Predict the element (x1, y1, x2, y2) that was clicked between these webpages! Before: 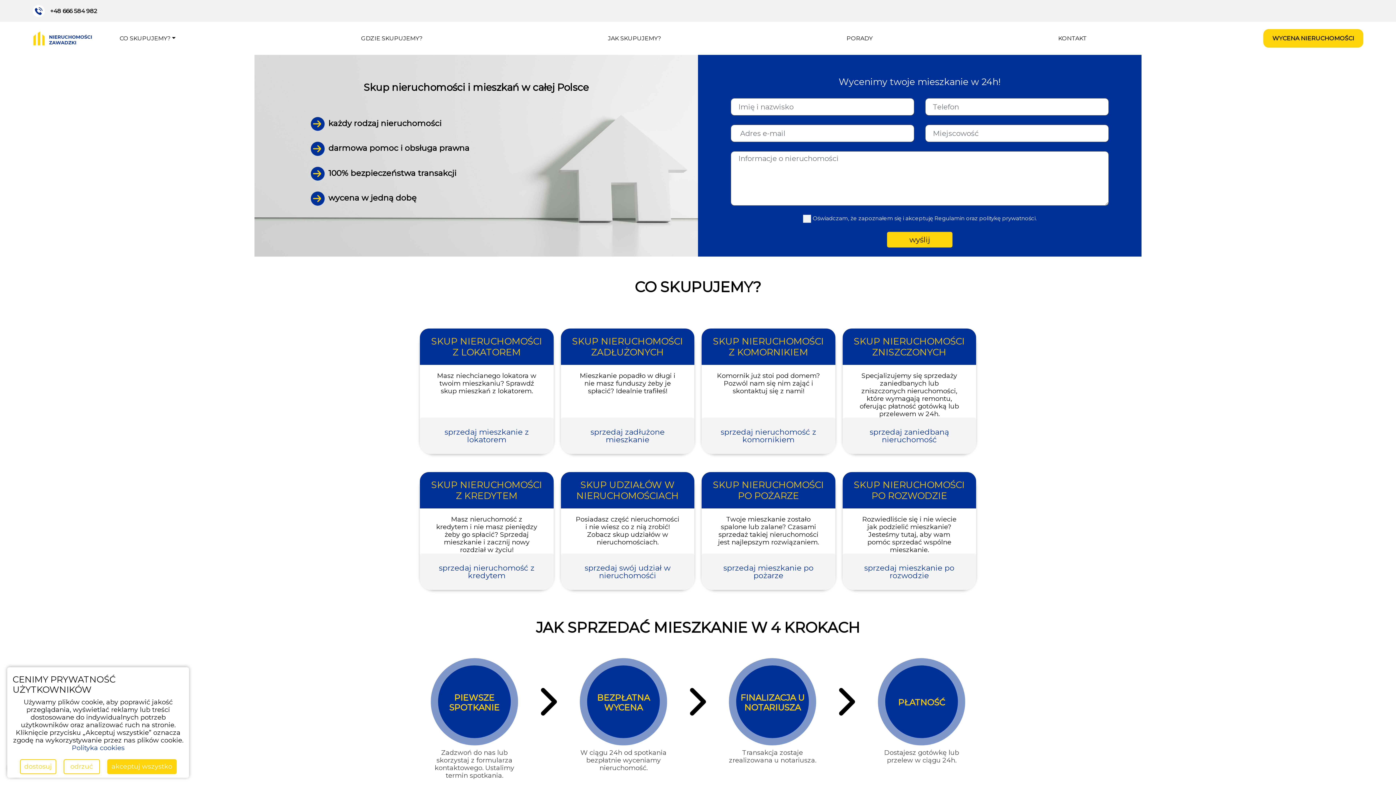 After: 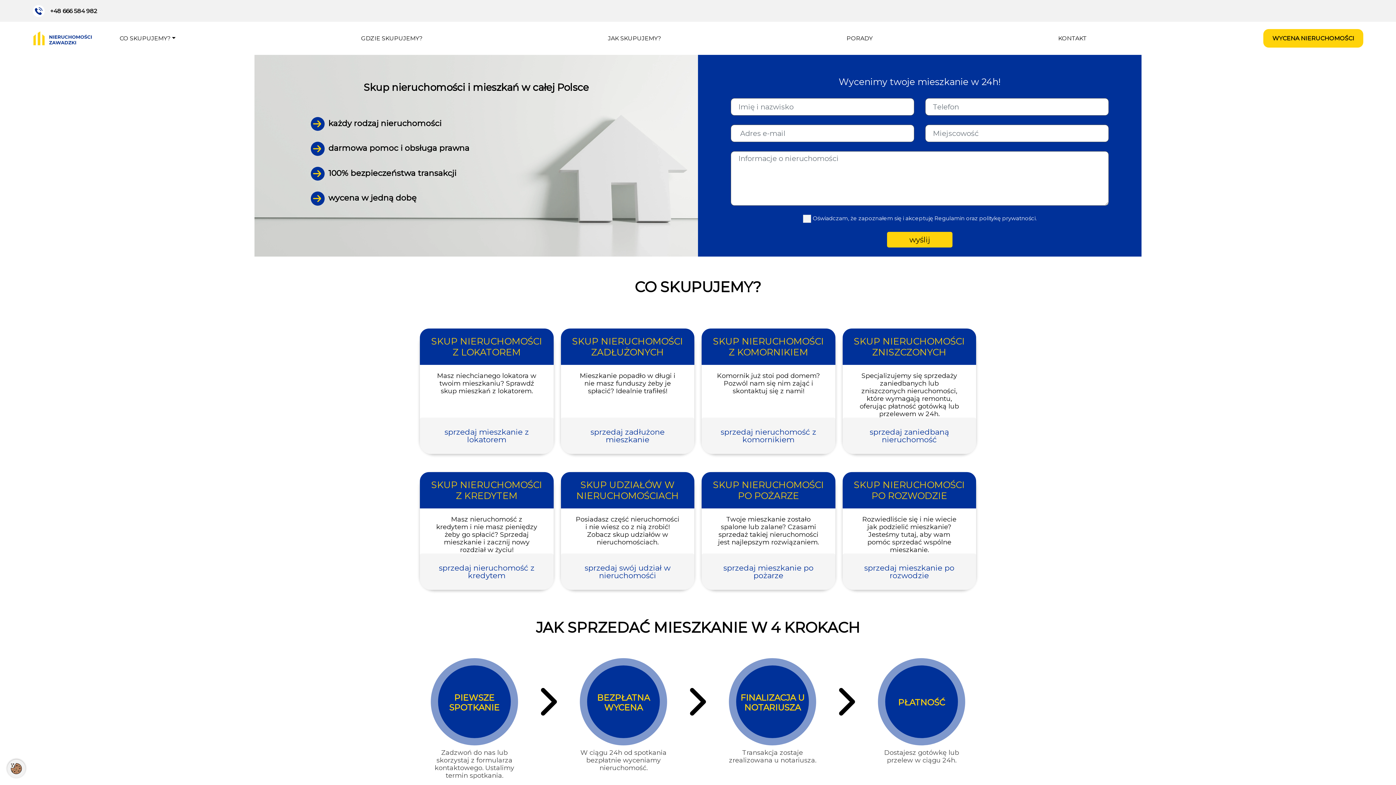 Action: bbox: (107, 759, 176, 774) label: akceptuj wszystko